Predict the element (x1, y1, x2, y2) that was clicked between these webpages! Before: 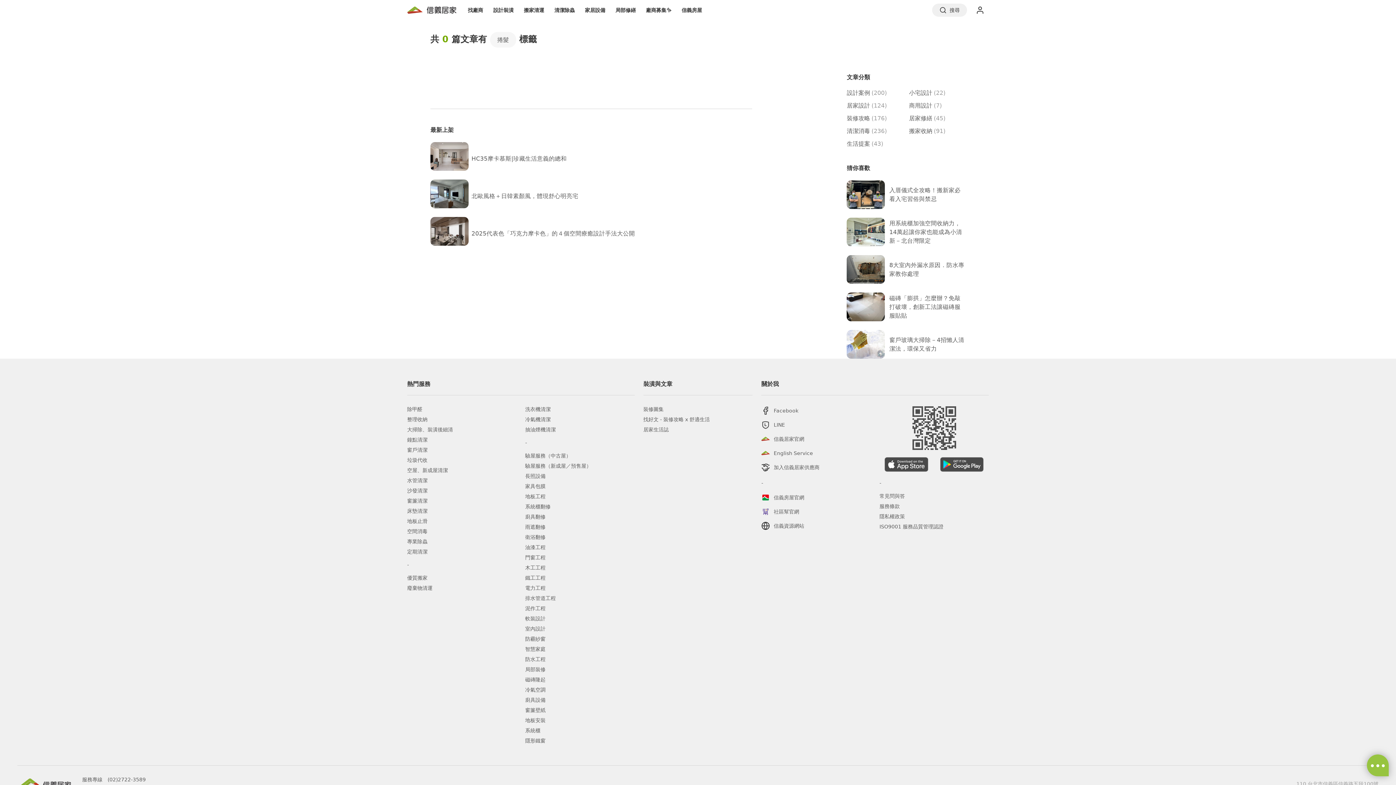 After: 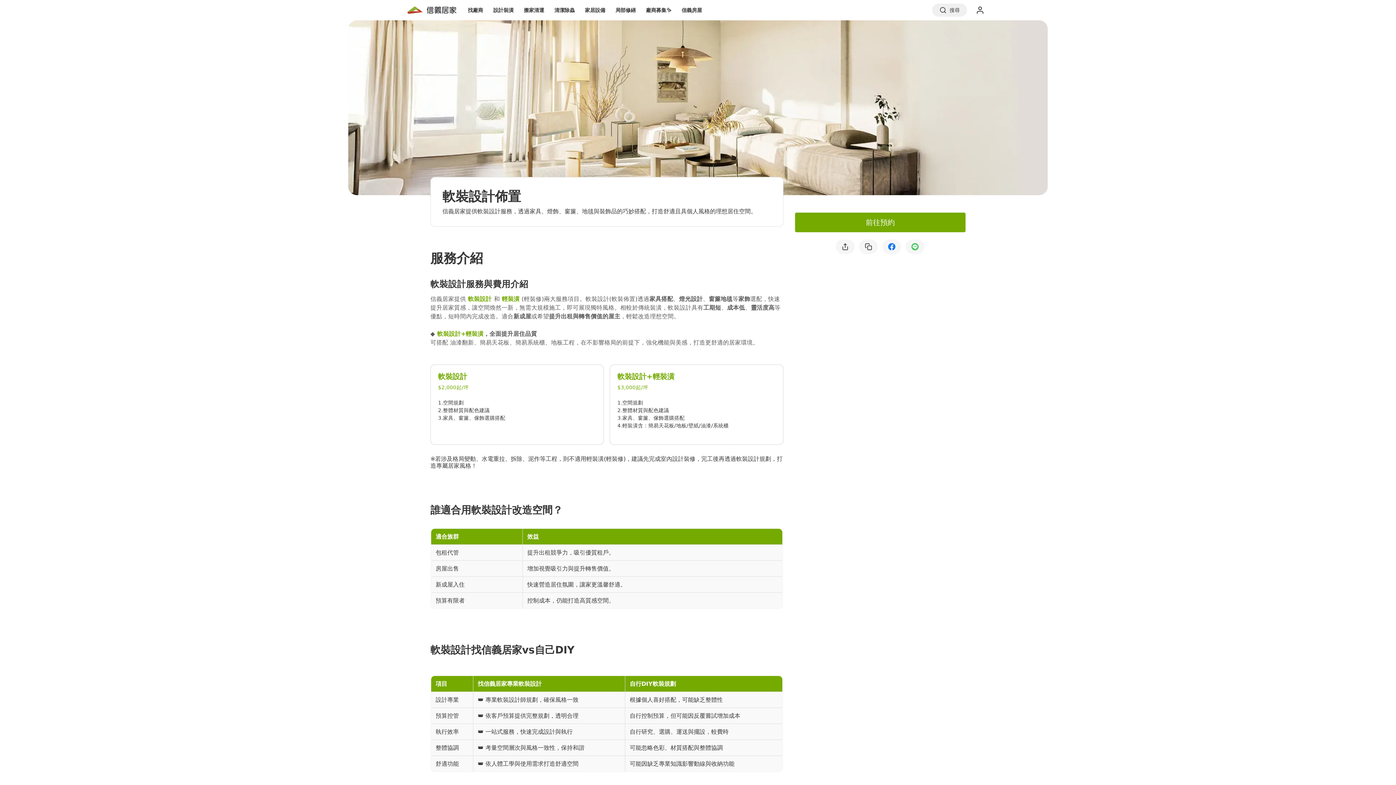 Action: bbox: (525, 616, 545, 621) label: 軟裝設計